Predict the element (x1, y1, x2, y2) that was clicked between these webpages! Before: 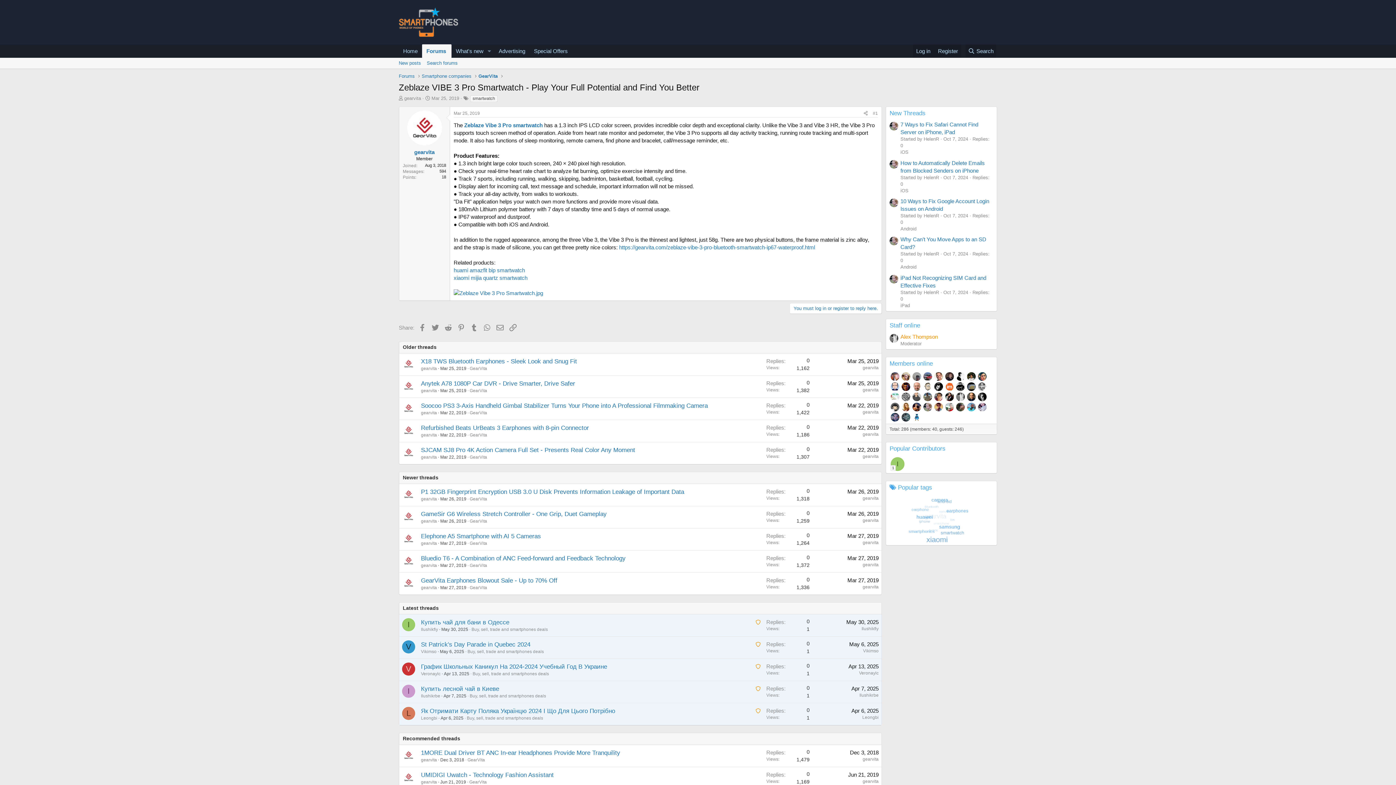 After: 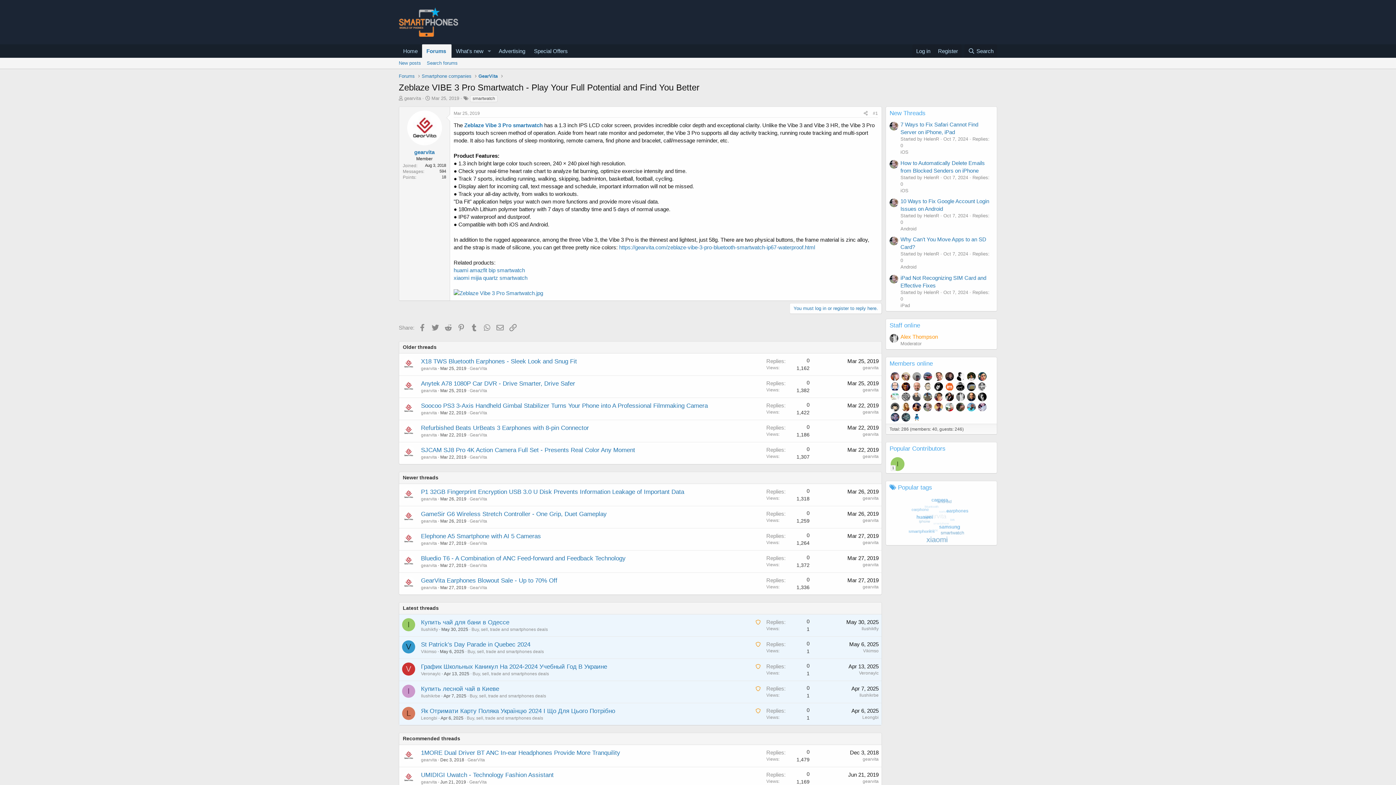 Action: bbox: (402, 749, 415, 762)